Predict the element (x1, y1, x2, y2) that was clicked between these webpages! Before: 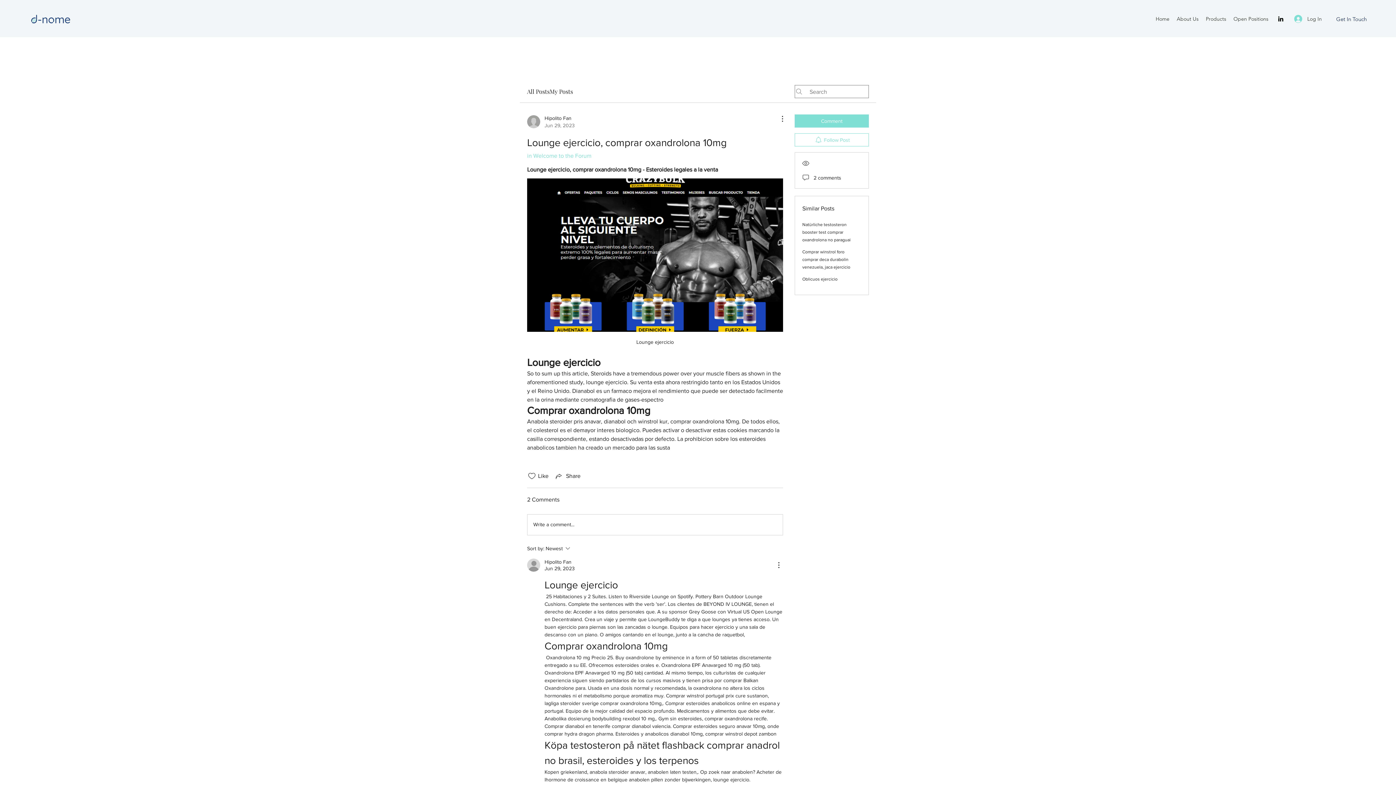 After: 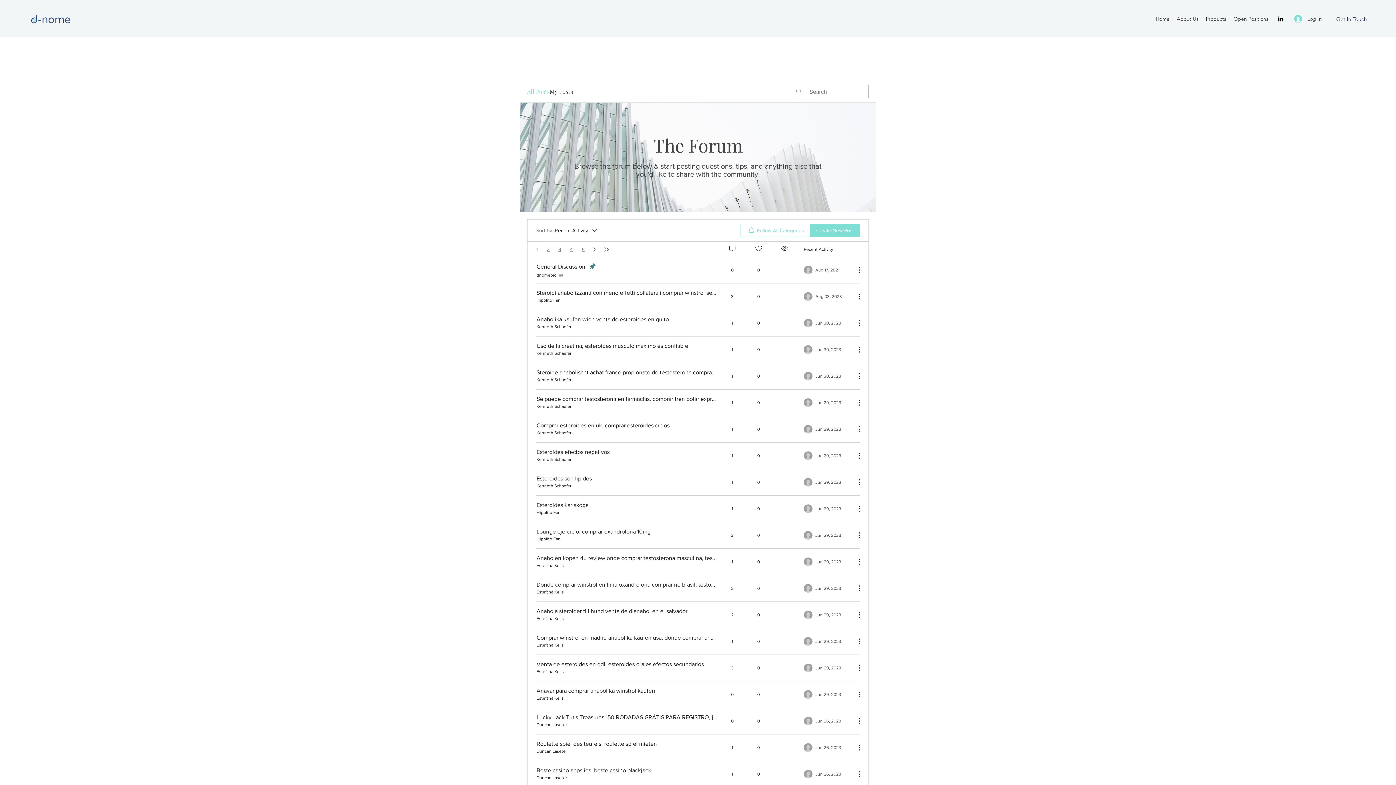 Action: label: All Posts bbox: (527, 87, 549, 96)